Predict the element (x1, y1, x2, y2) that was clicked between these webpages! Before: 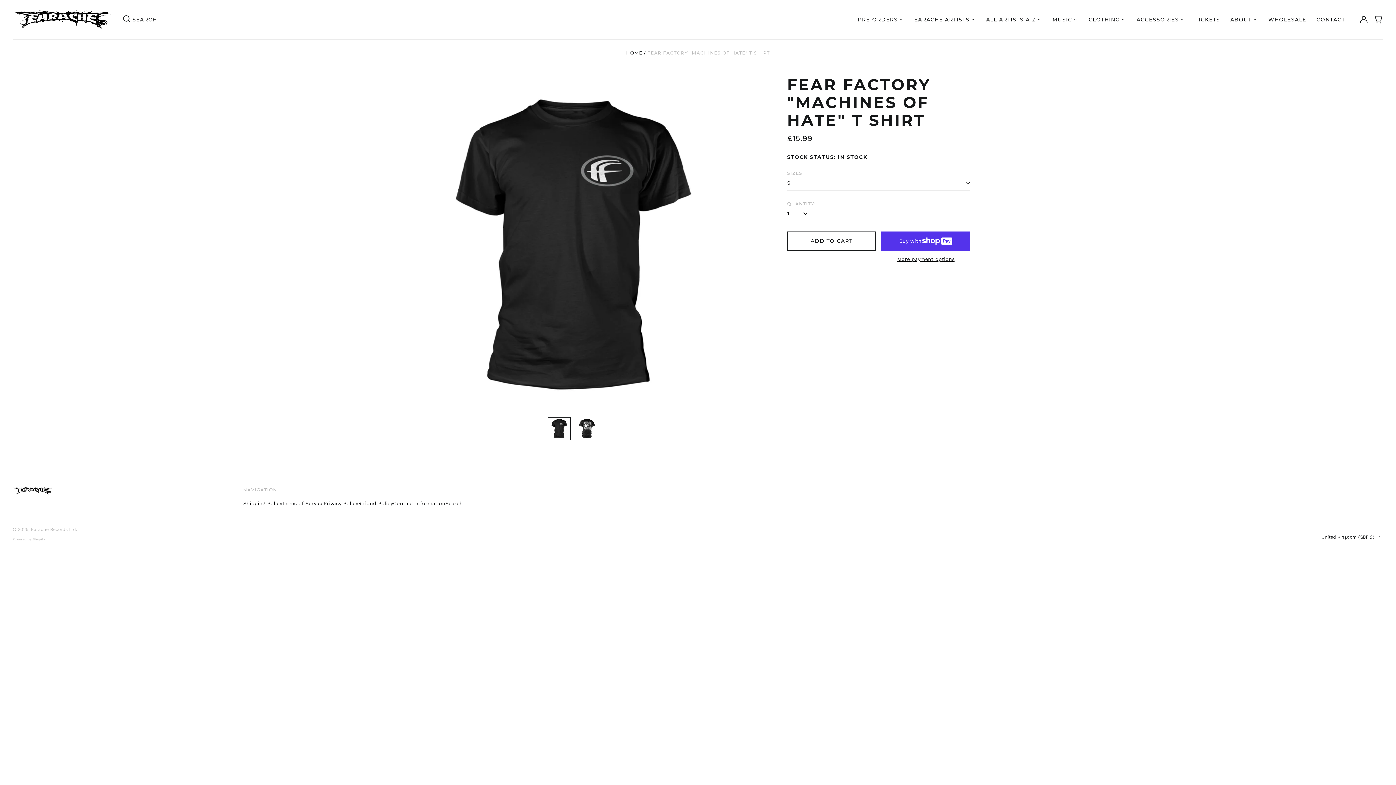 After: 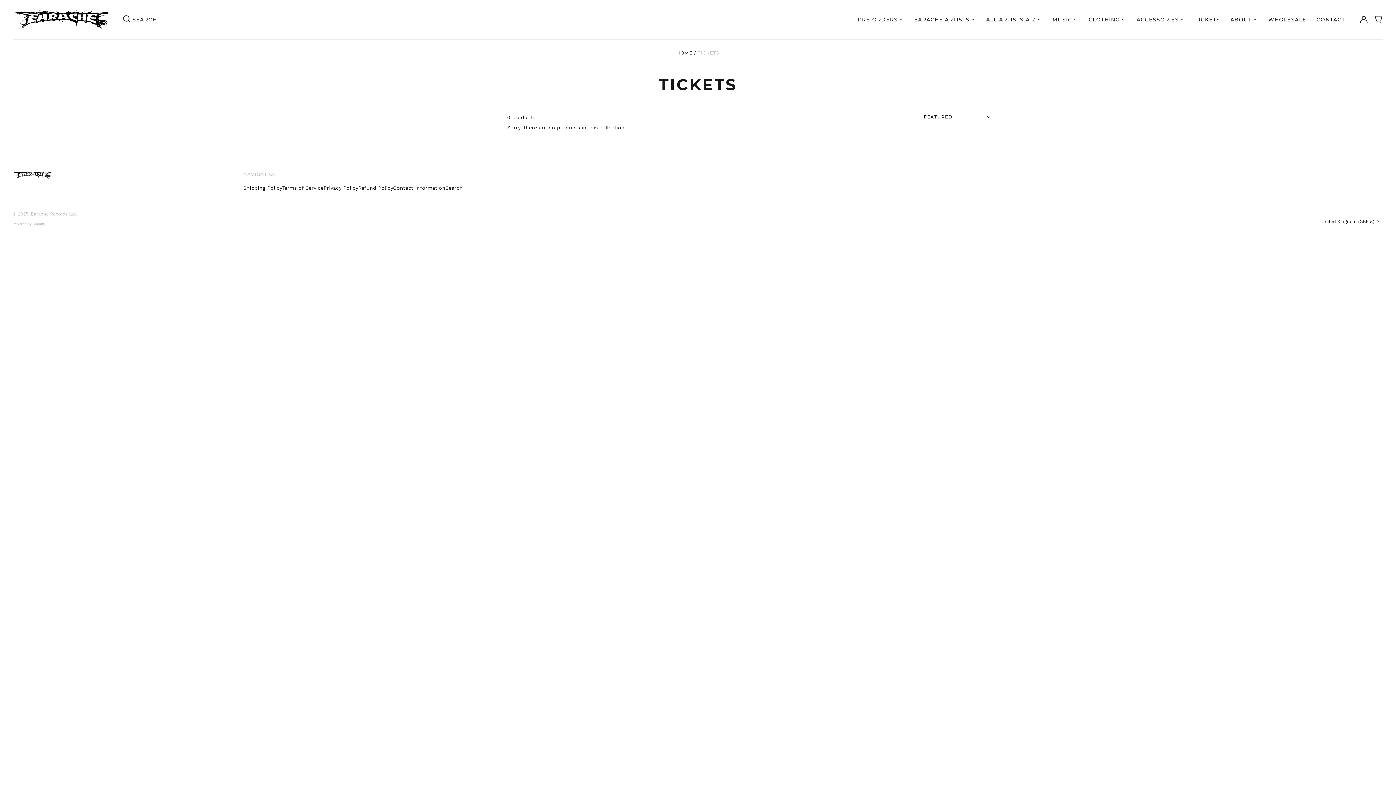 Action: label: TICKETS bbox: (1190, 13, 1225, 25)